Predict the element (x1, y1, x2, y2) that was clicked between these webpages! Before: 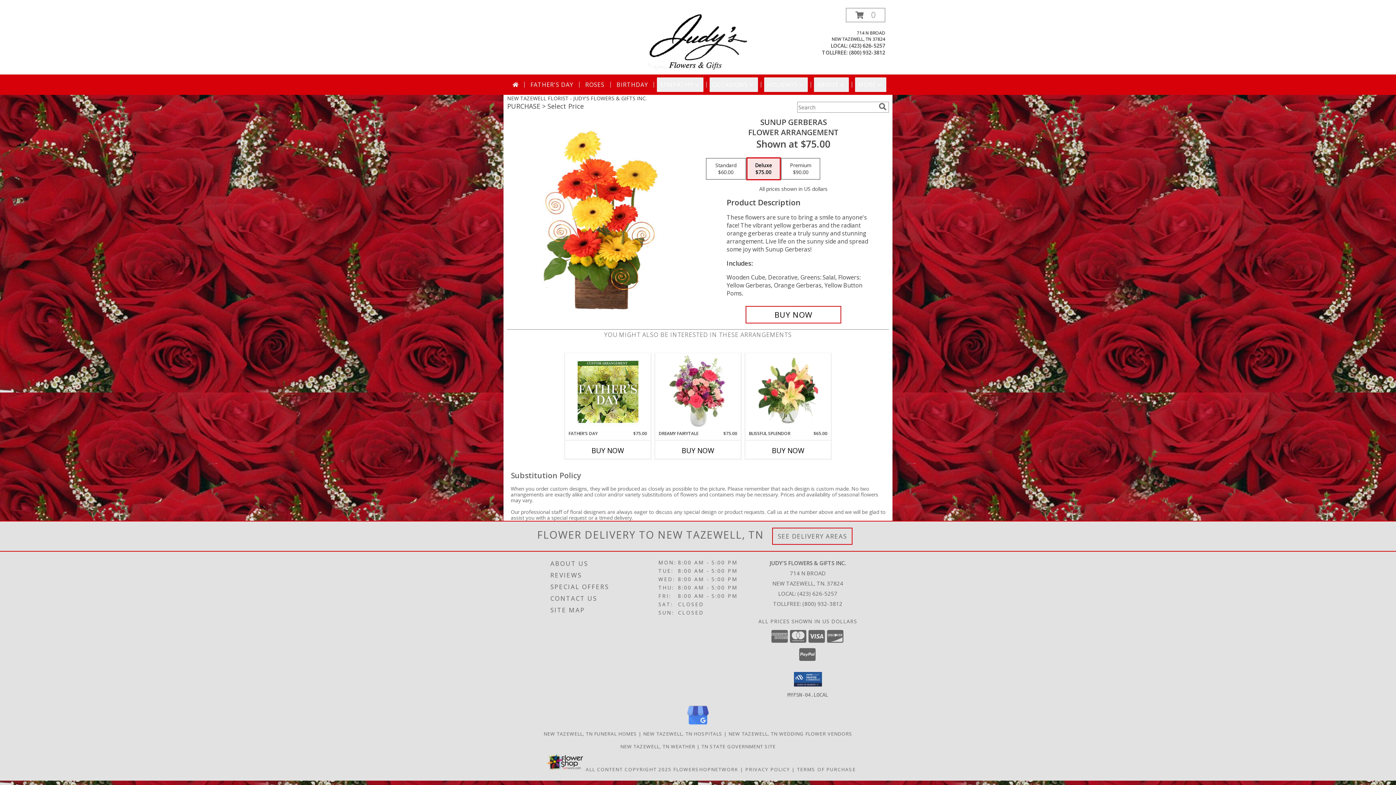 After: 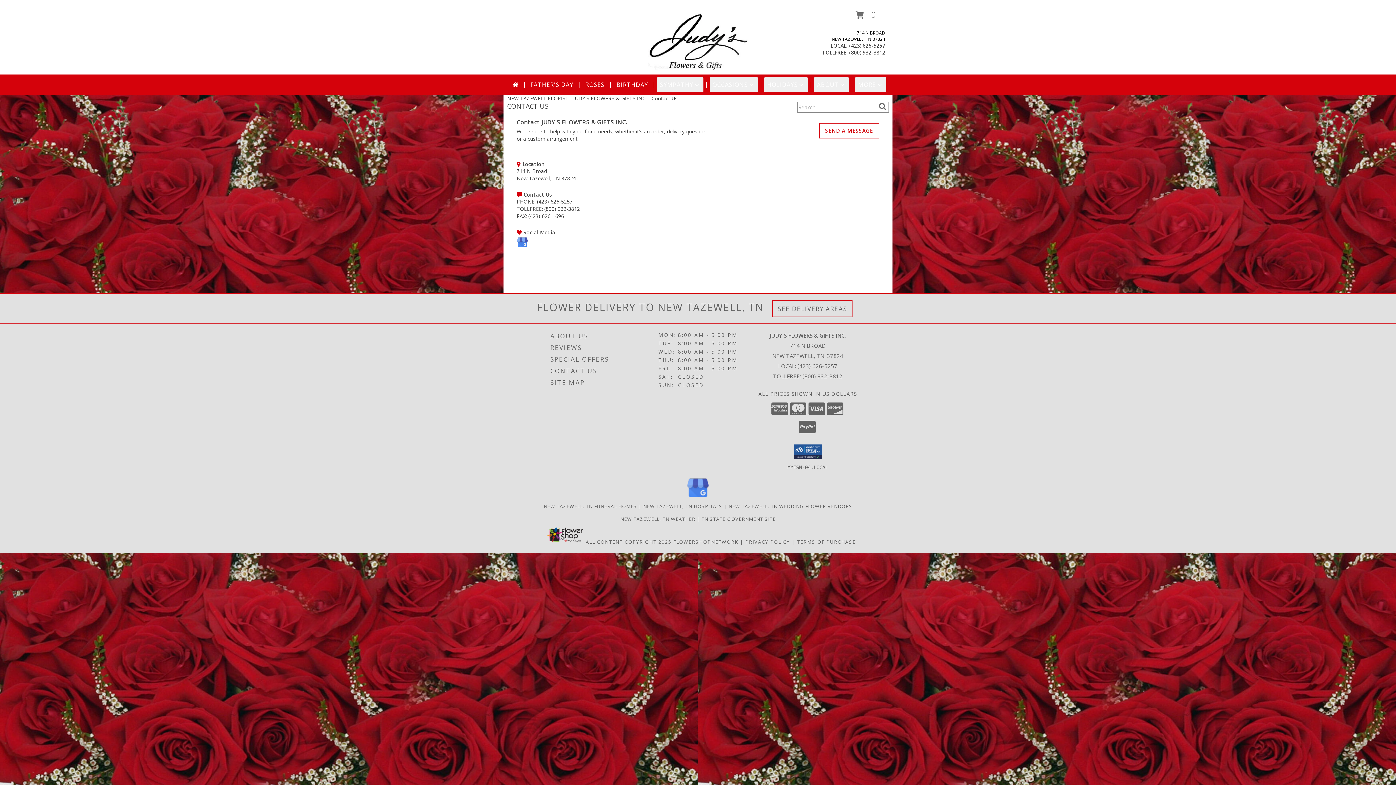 Action: label: CONTACT US bbox: (550, 592, 656, 604)